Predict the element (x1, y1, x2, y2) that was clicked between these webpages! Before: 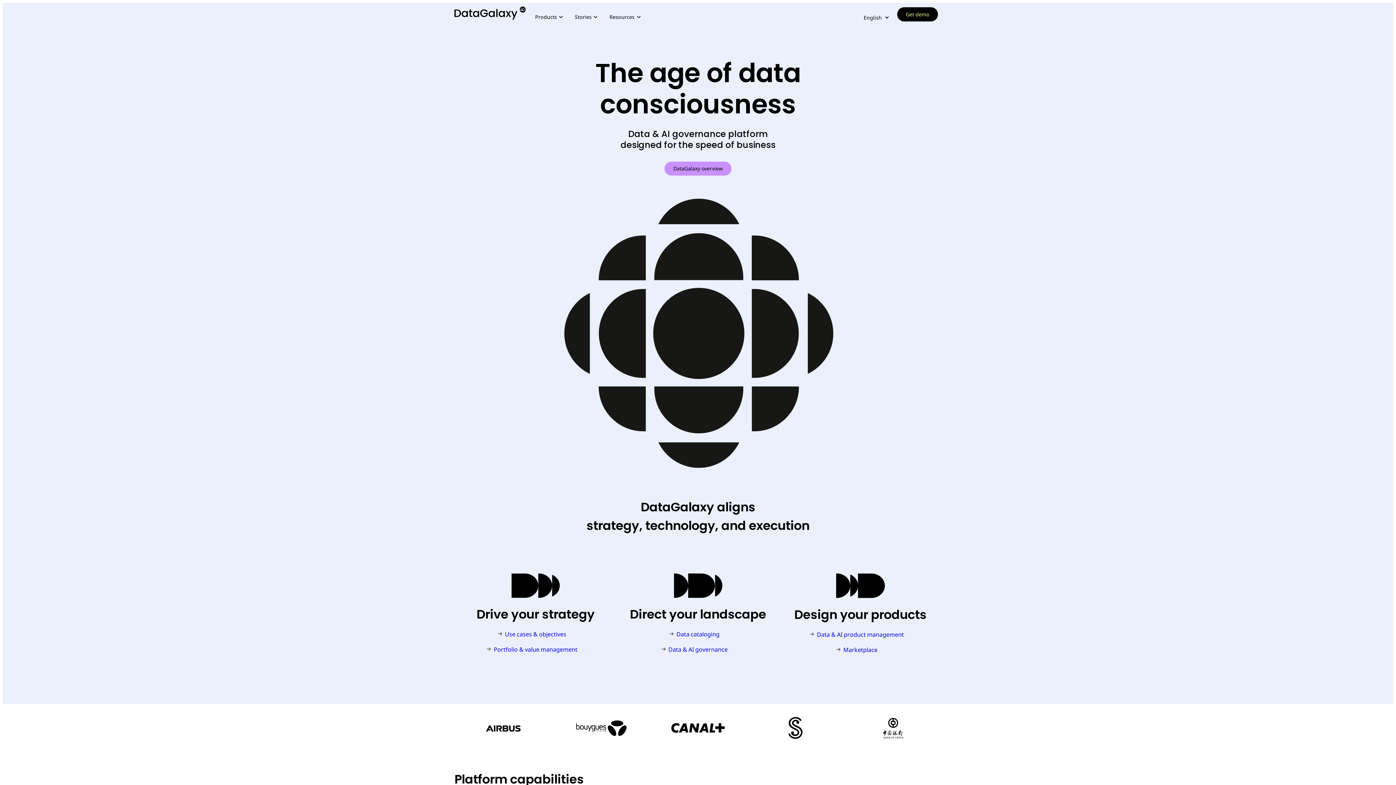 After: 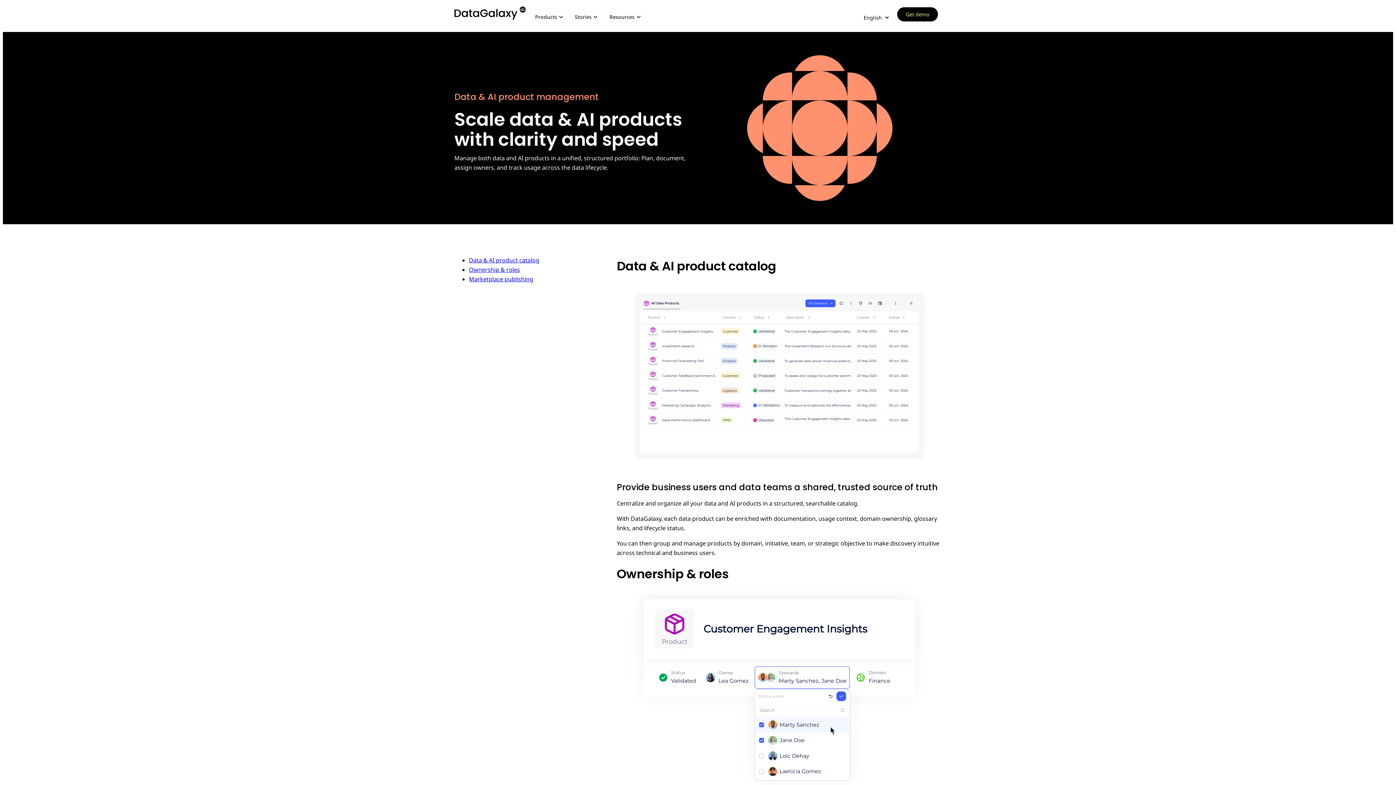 Action: label: Data & AI product management bbox: (809, 630, 911, 639)